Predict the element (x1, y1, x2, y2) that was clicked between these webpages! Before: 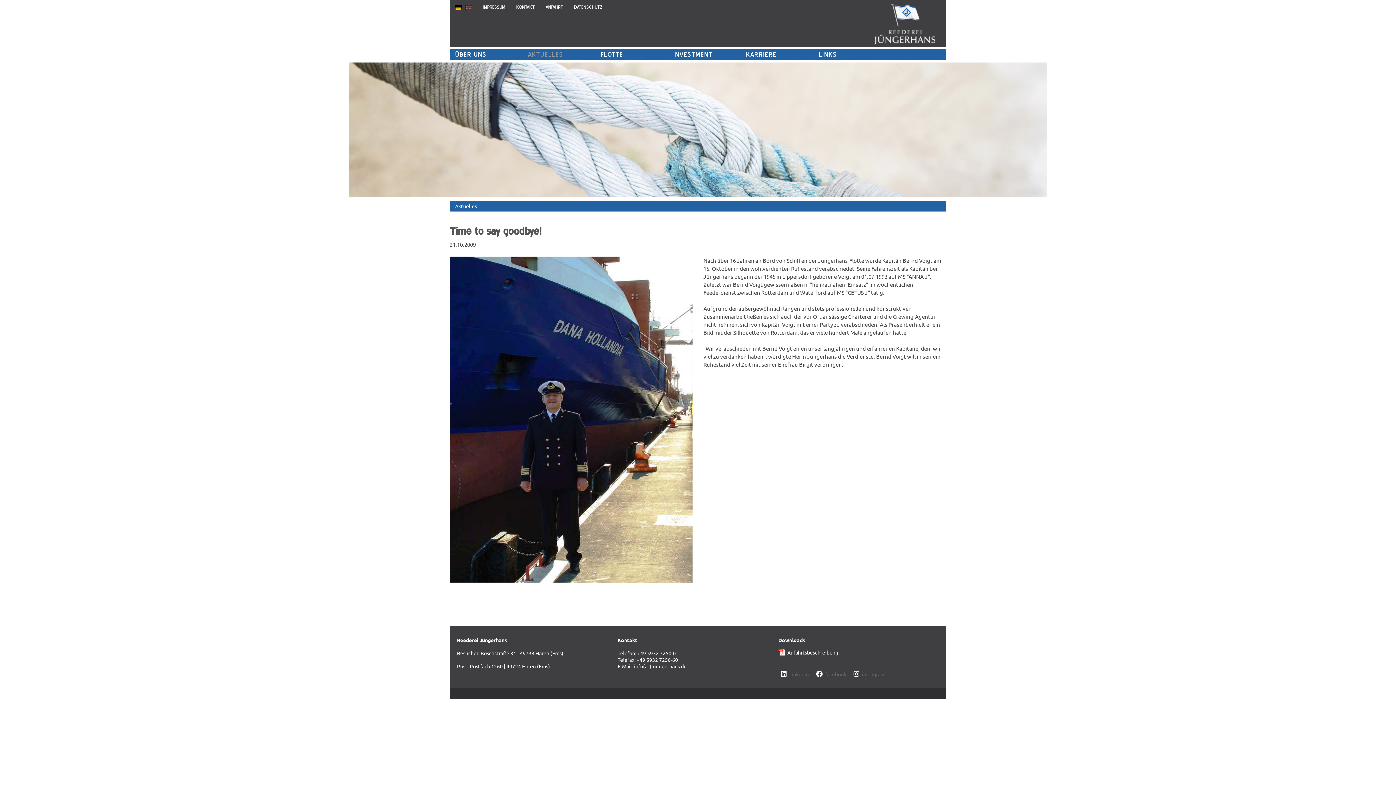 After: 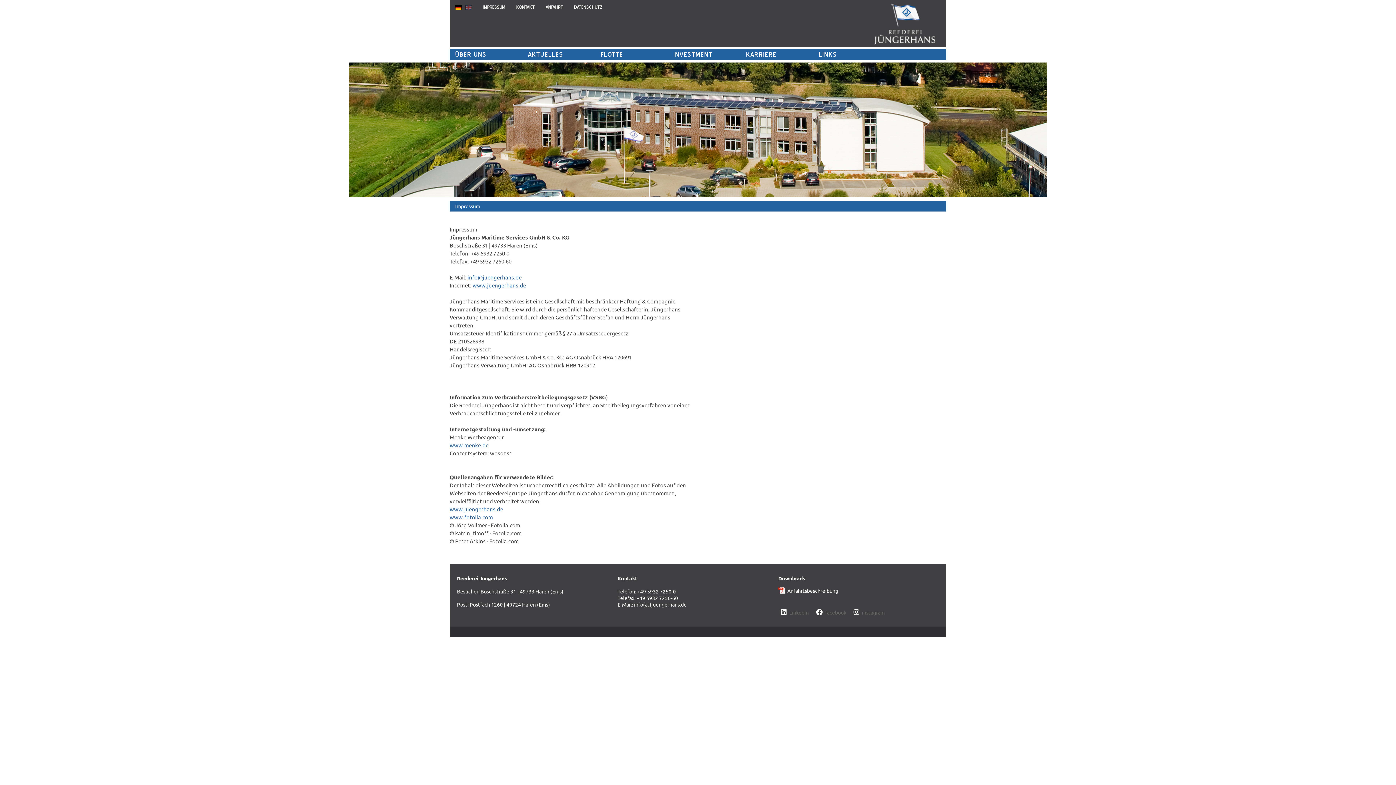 Action: label: IMPRESSUM bbox: (482, 4, 505, 9)